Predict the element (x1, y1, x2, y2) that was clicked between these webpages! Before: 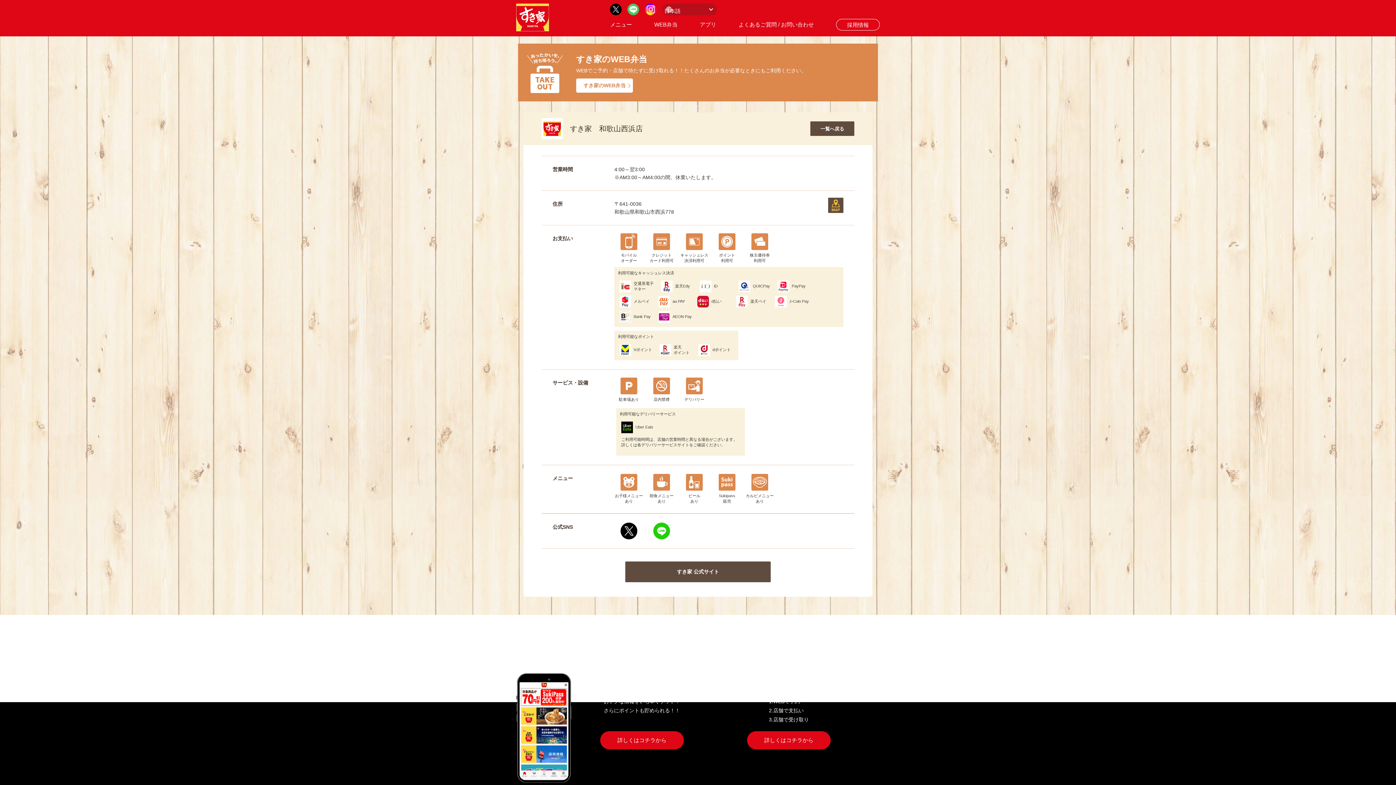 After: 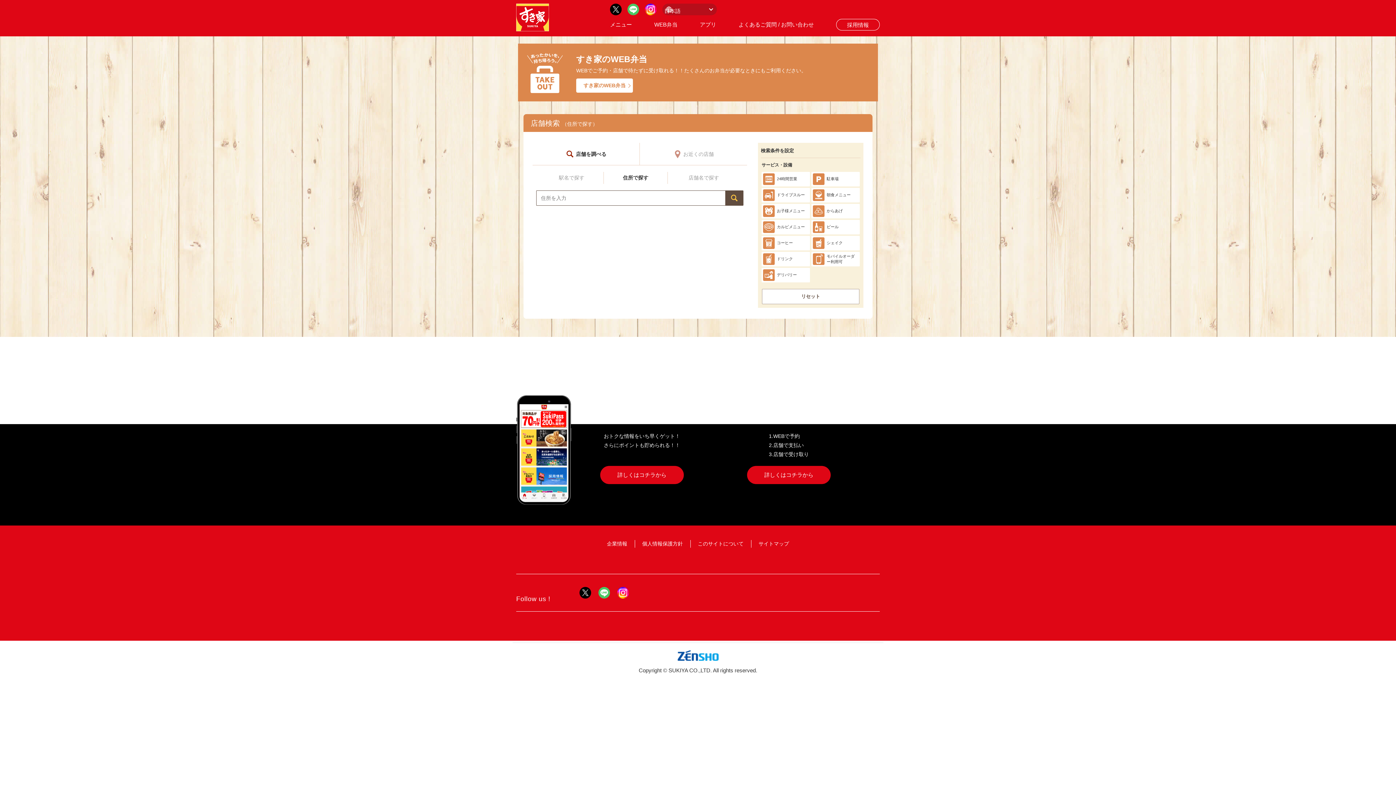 Action: label: 一覧へ戻る bbox: (810, 121, 854, 136)